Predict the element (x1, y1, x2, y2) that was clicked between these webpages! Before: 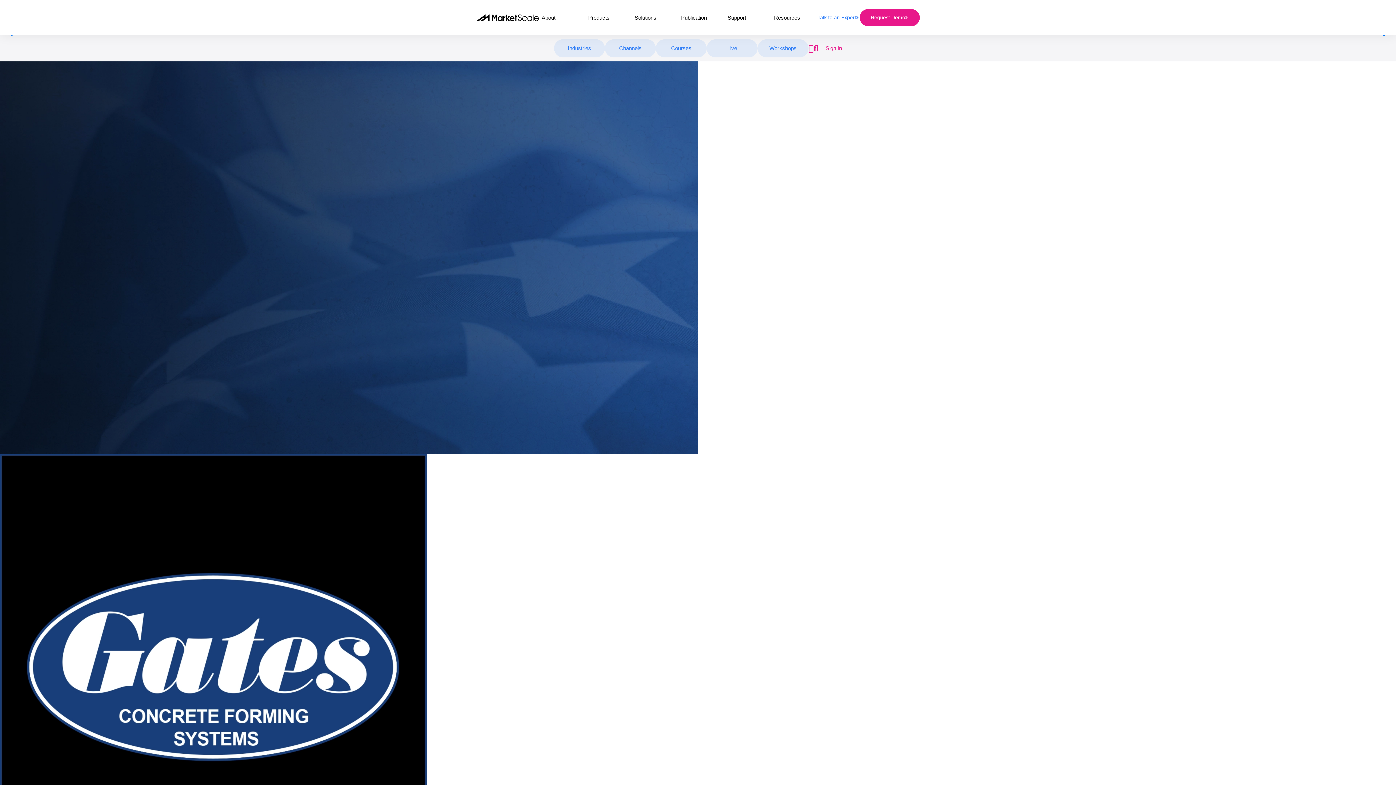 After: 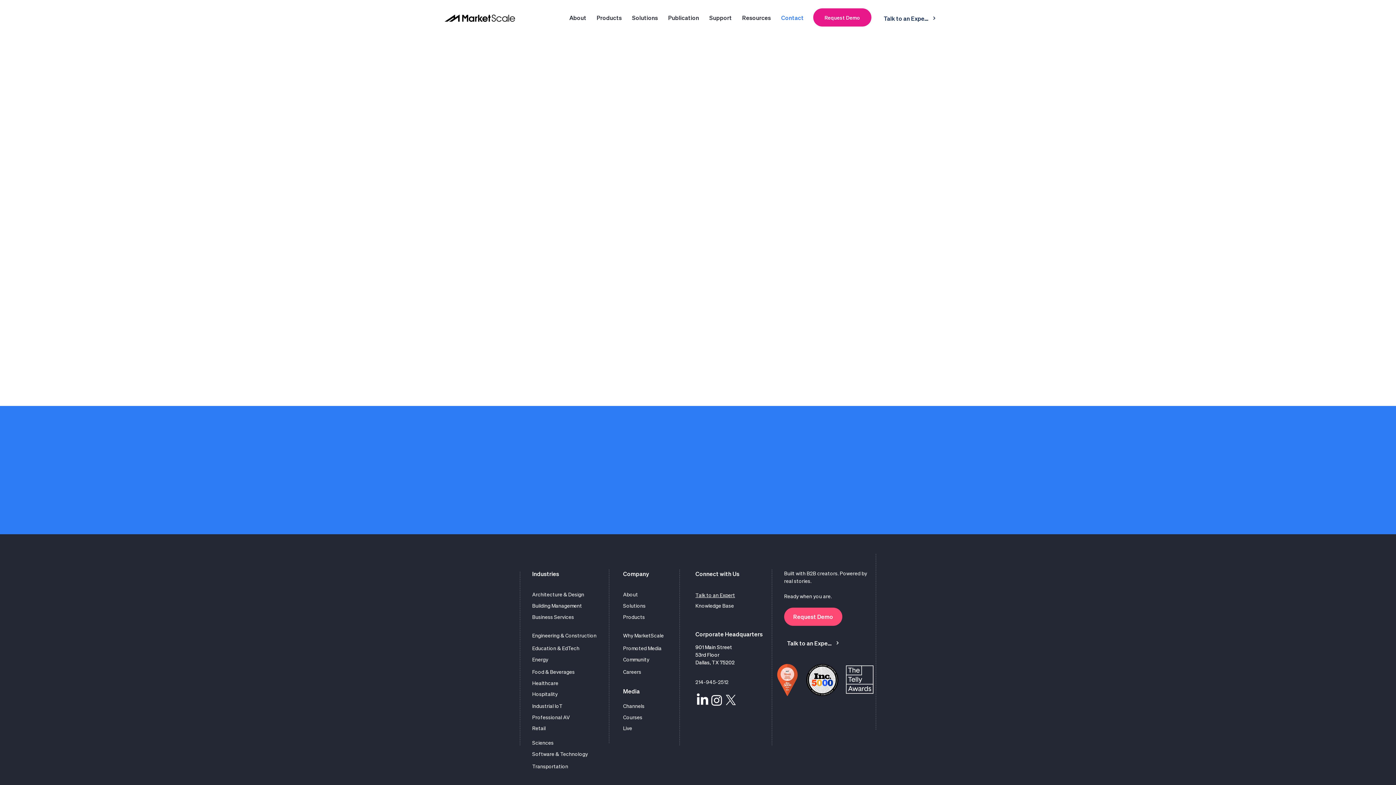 Action: bbox: (817, 13, 860, 21) label: Talk to an Expert